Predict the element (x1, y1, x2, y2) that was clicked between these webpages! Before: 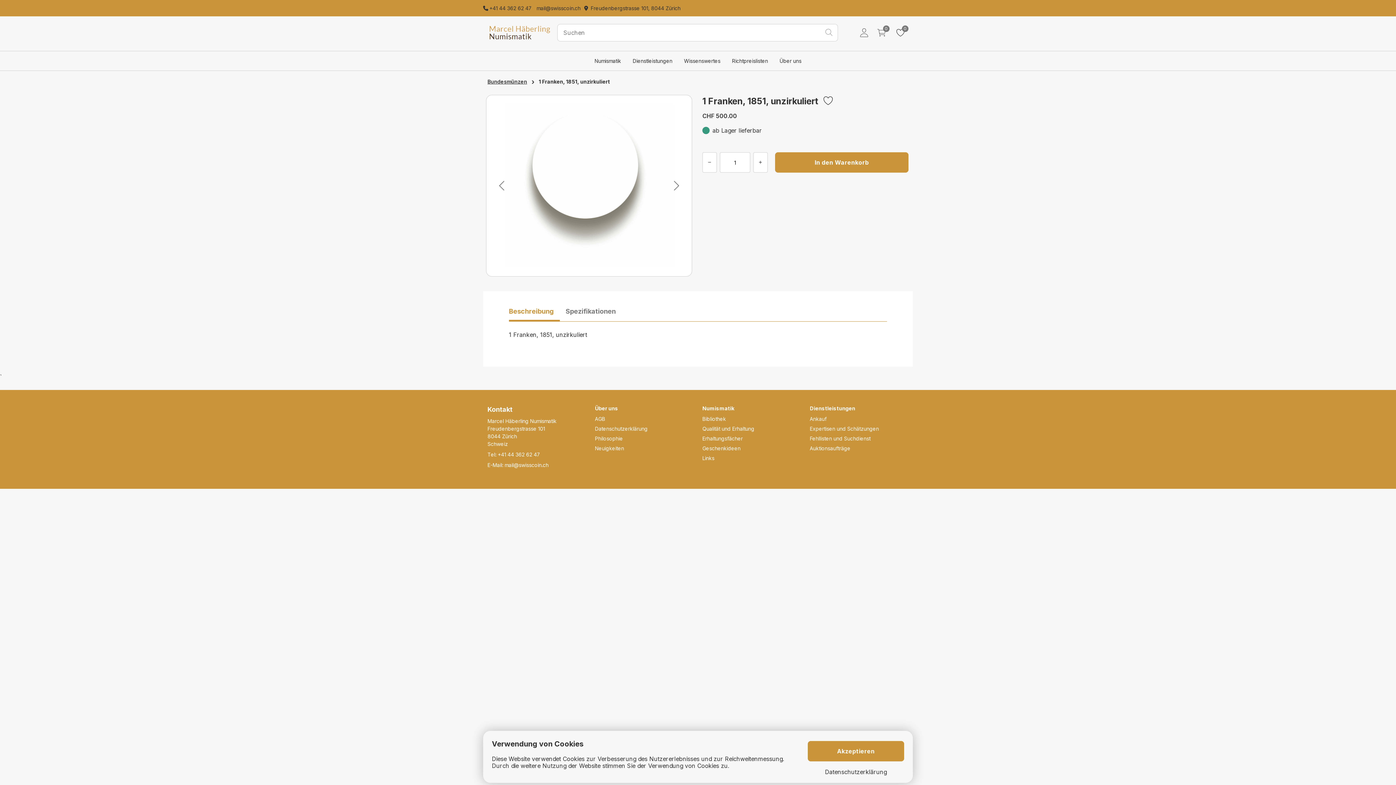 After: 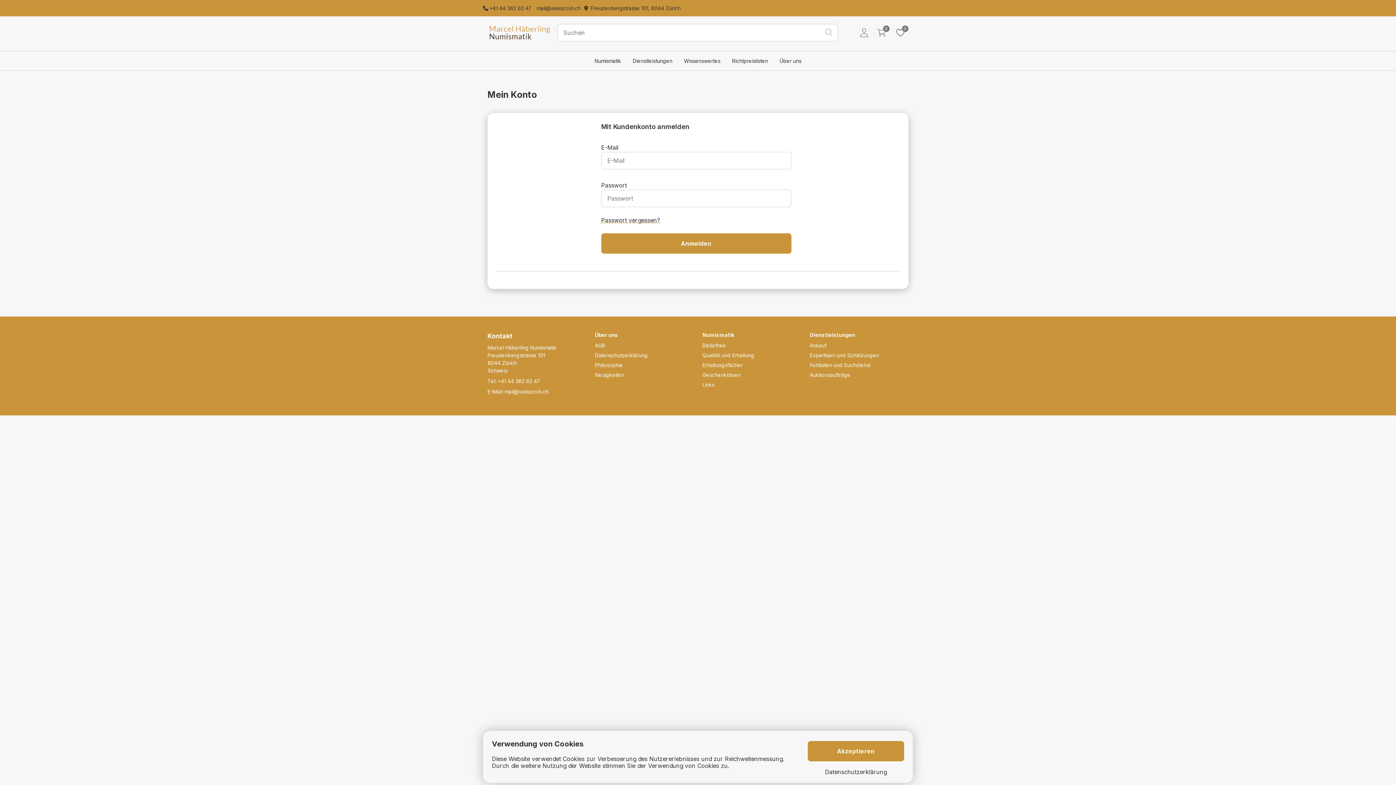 Action: bbox: (859, 29, 869, 35)